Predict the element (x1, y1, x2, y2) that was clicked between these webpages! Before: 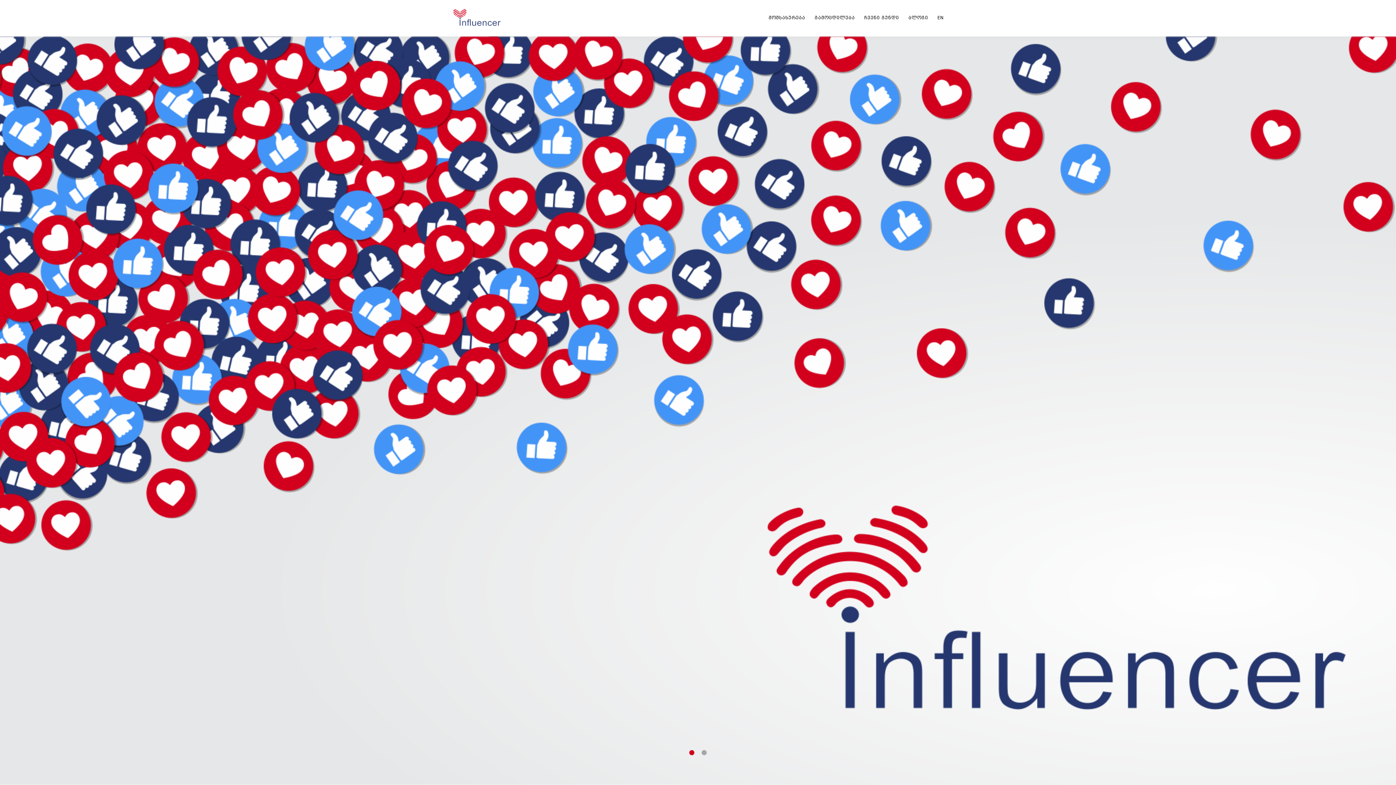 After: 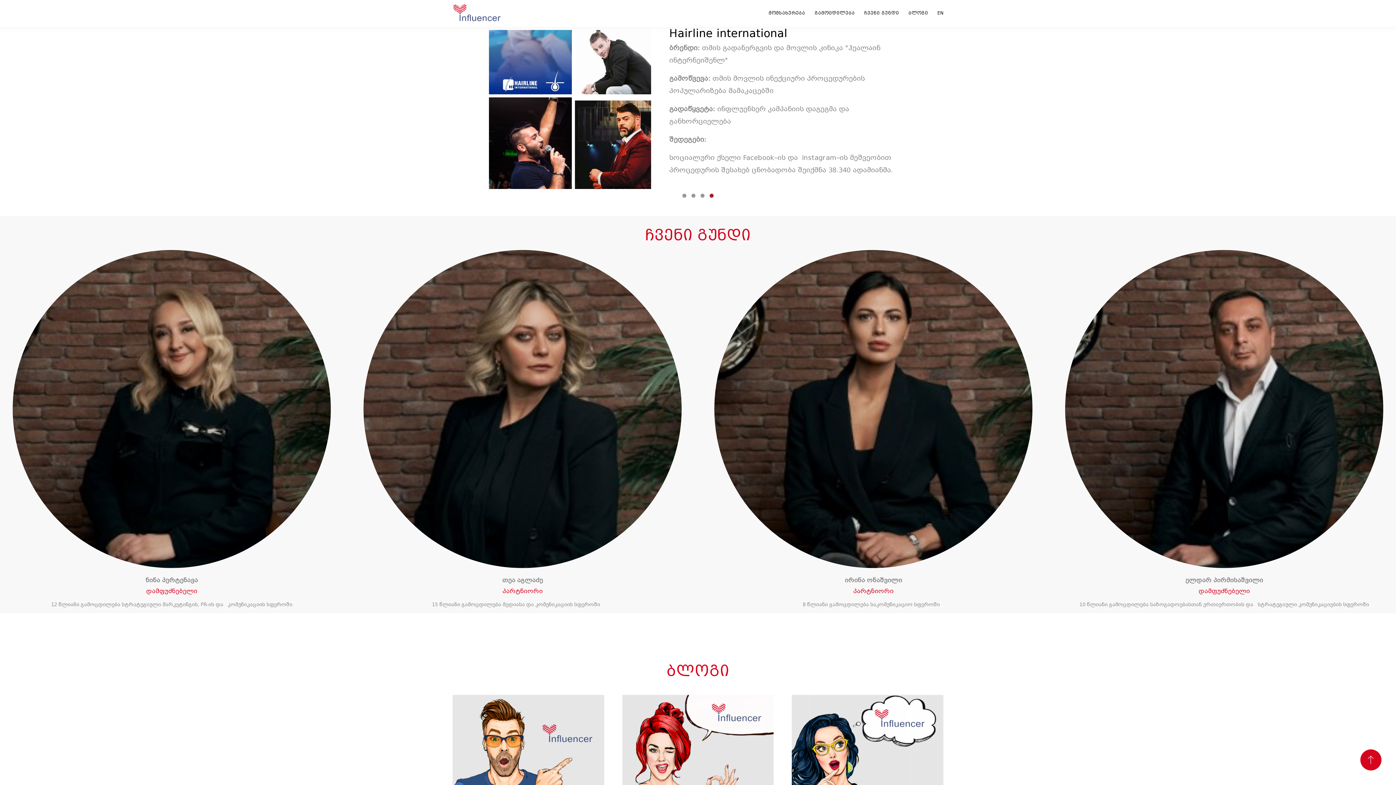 Action: bbox: (814, 15, 854, 20) label: გამოცდილება